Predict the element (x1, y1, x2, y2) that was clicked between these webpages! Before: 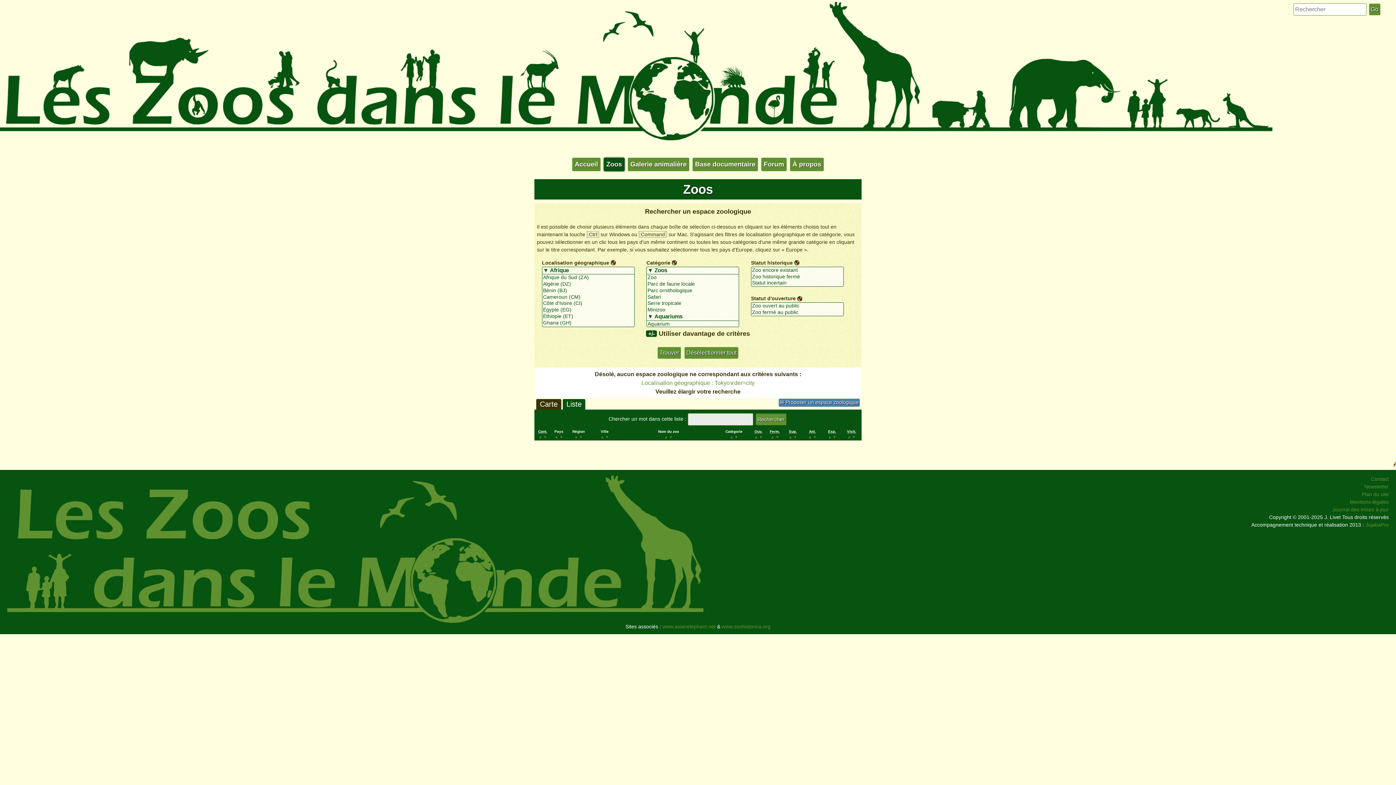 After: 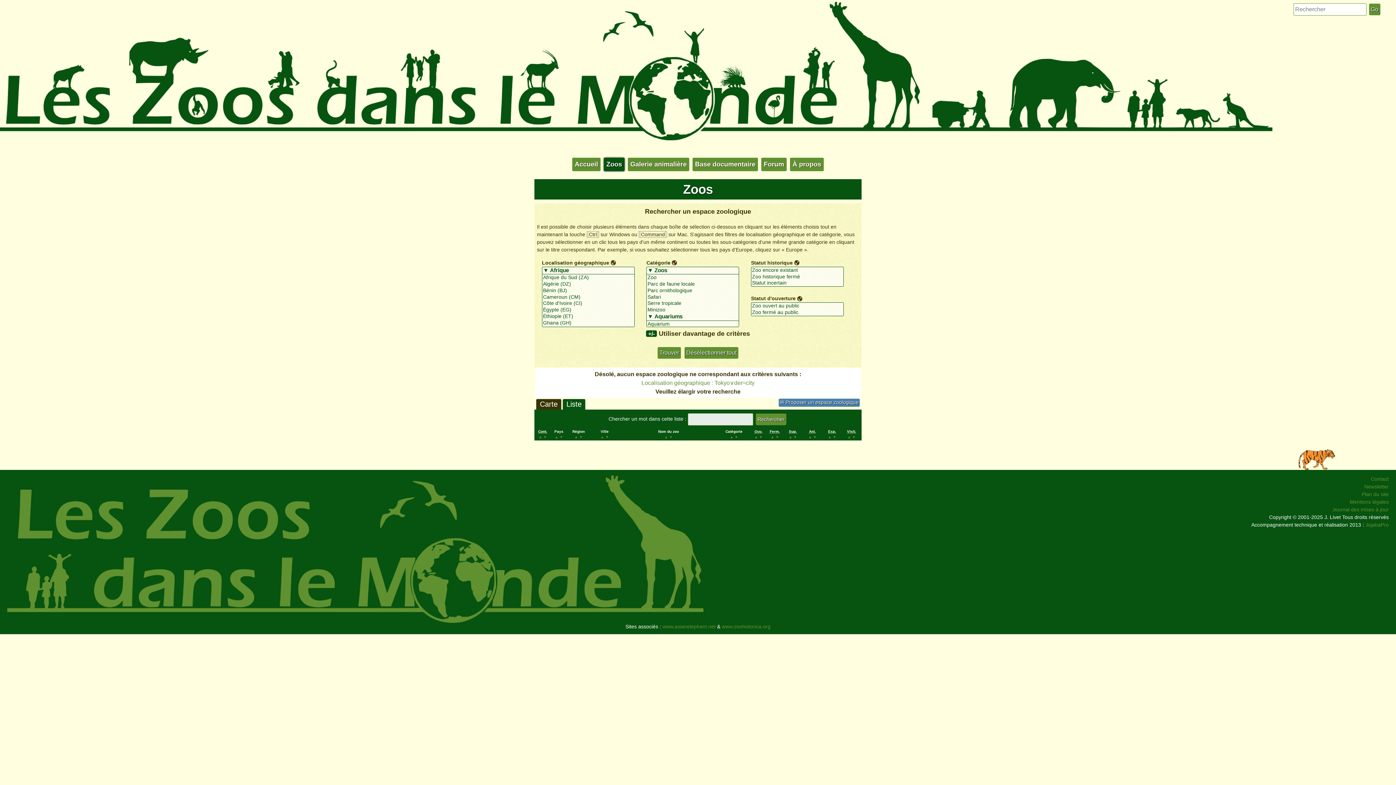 Action: bbox: (610, 259, 615, 265)